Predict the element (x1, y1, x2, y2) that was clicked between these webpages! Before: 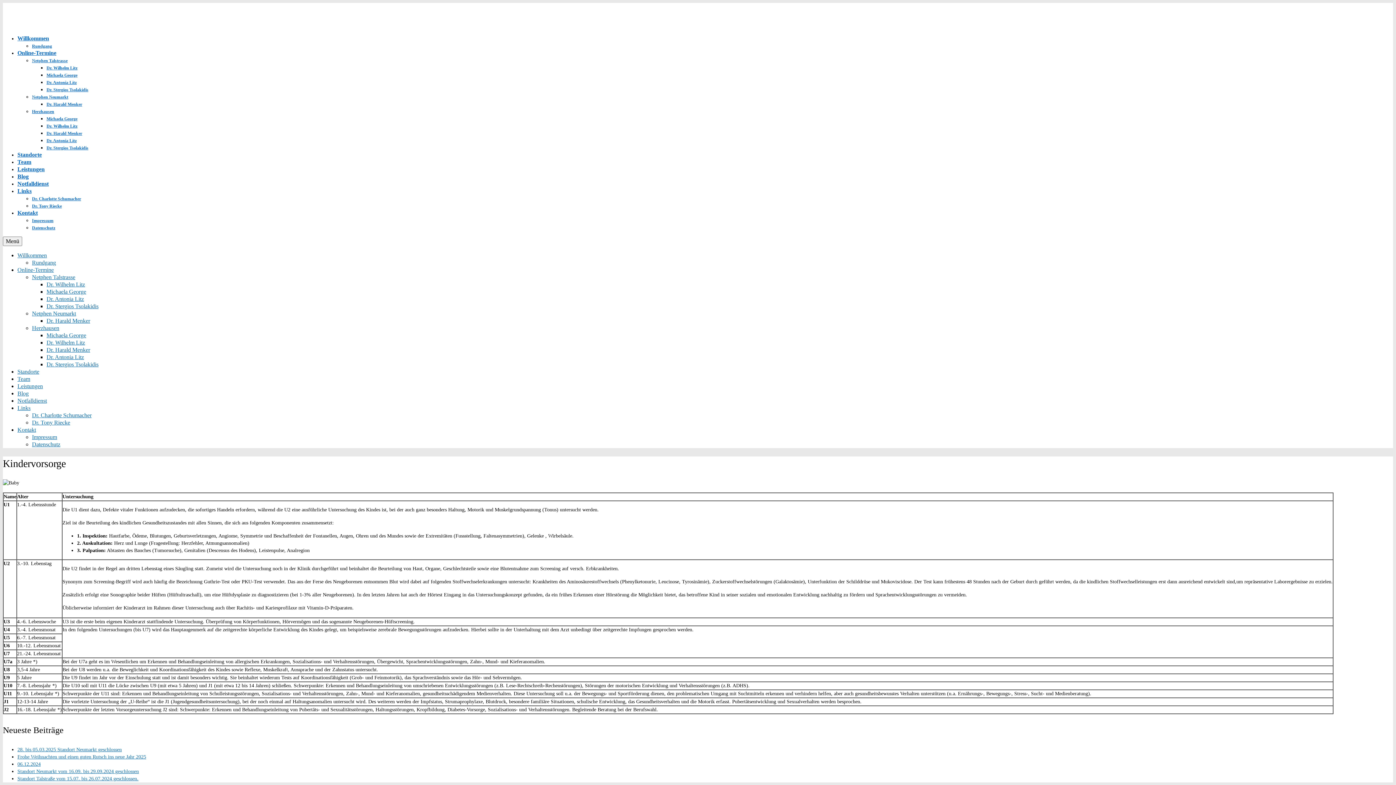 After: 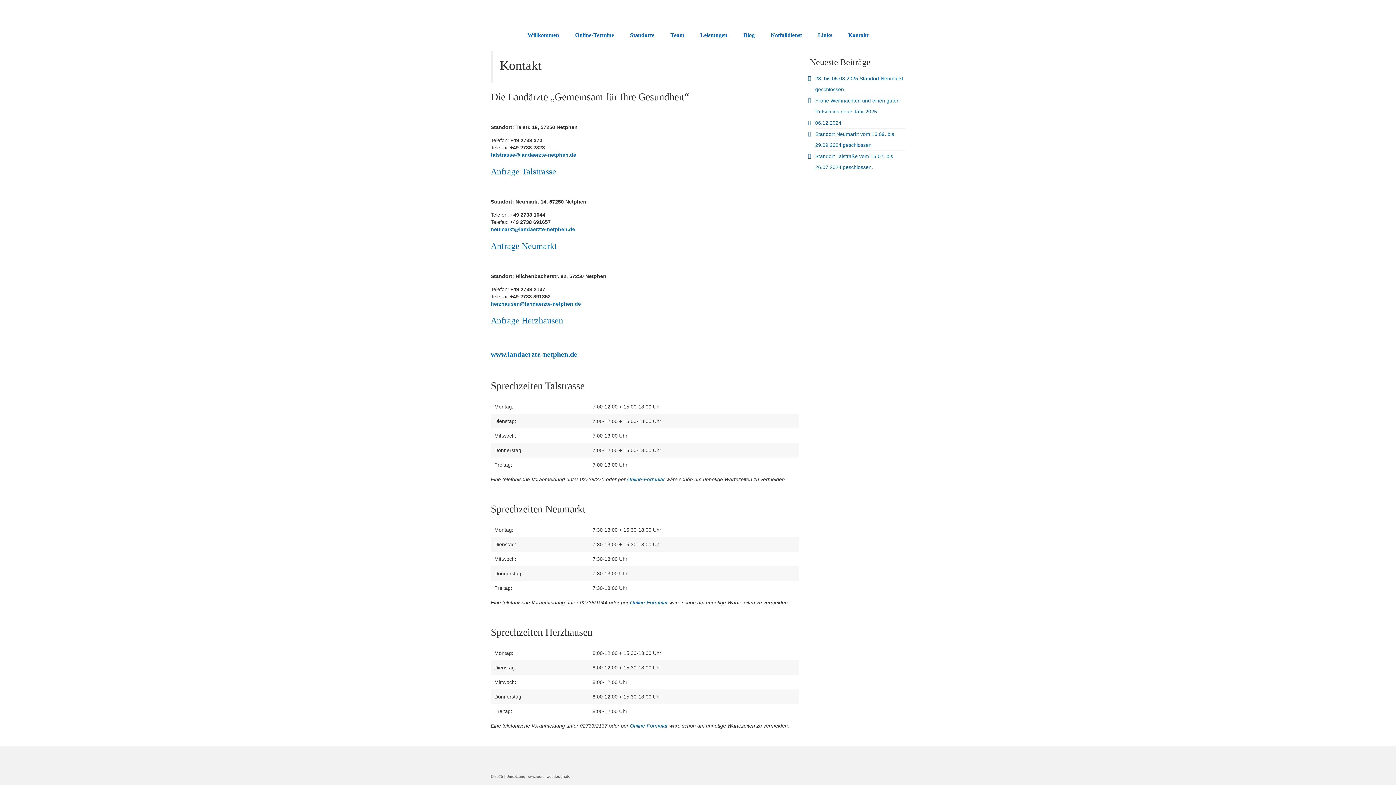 Action: label: Kontakt bbox: (17, 426, 36, 433)